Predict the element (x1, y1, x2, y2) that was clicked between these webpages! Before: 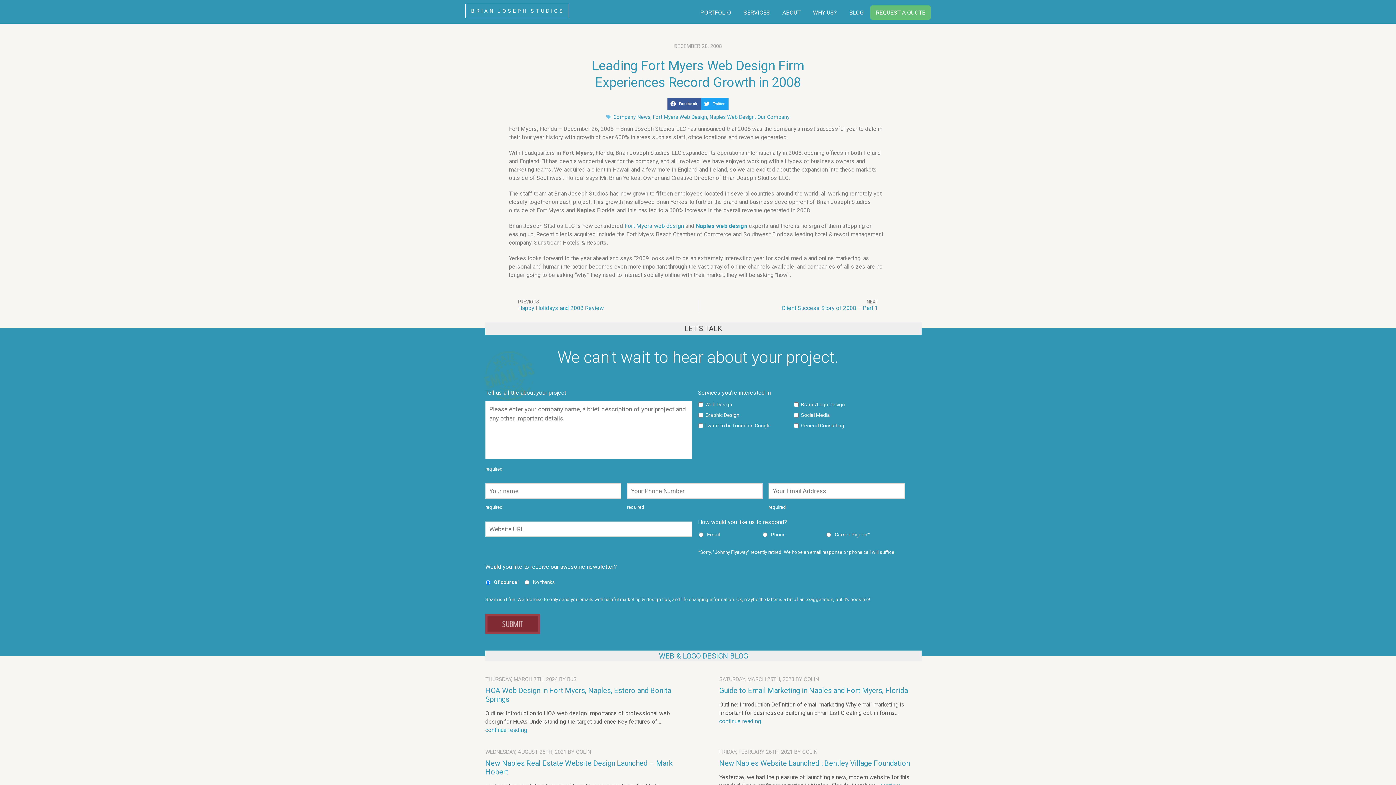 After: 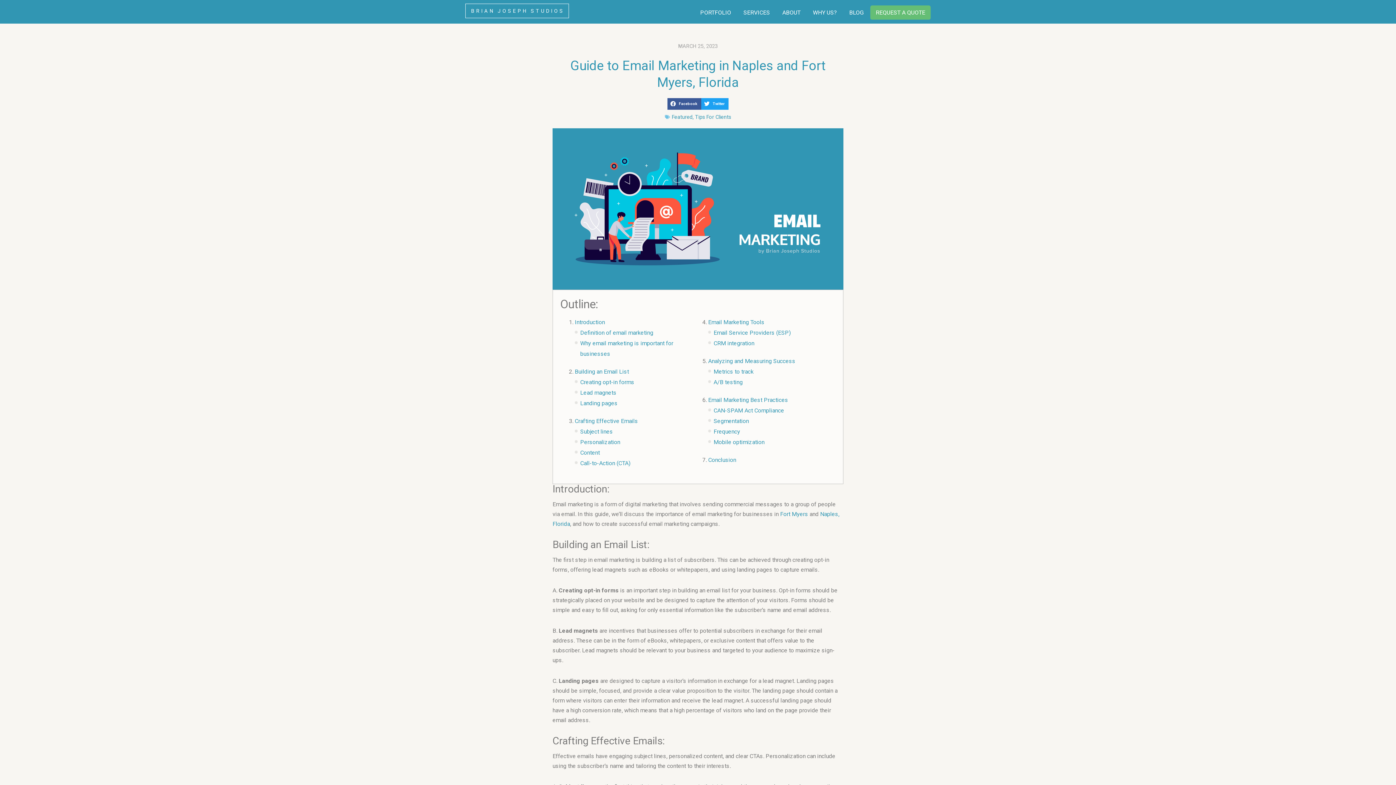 Action: bbox: (719, 718, 761, 724) label: continue reading